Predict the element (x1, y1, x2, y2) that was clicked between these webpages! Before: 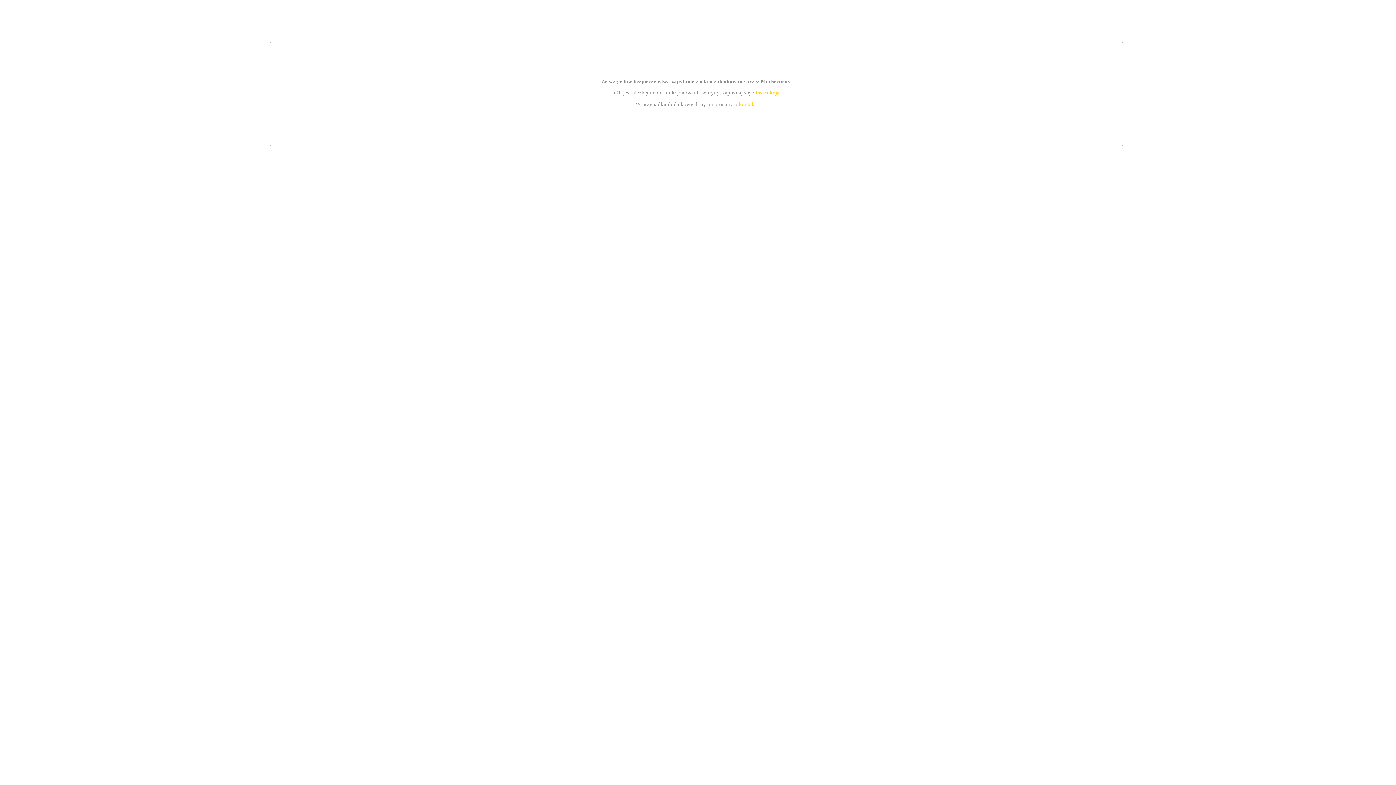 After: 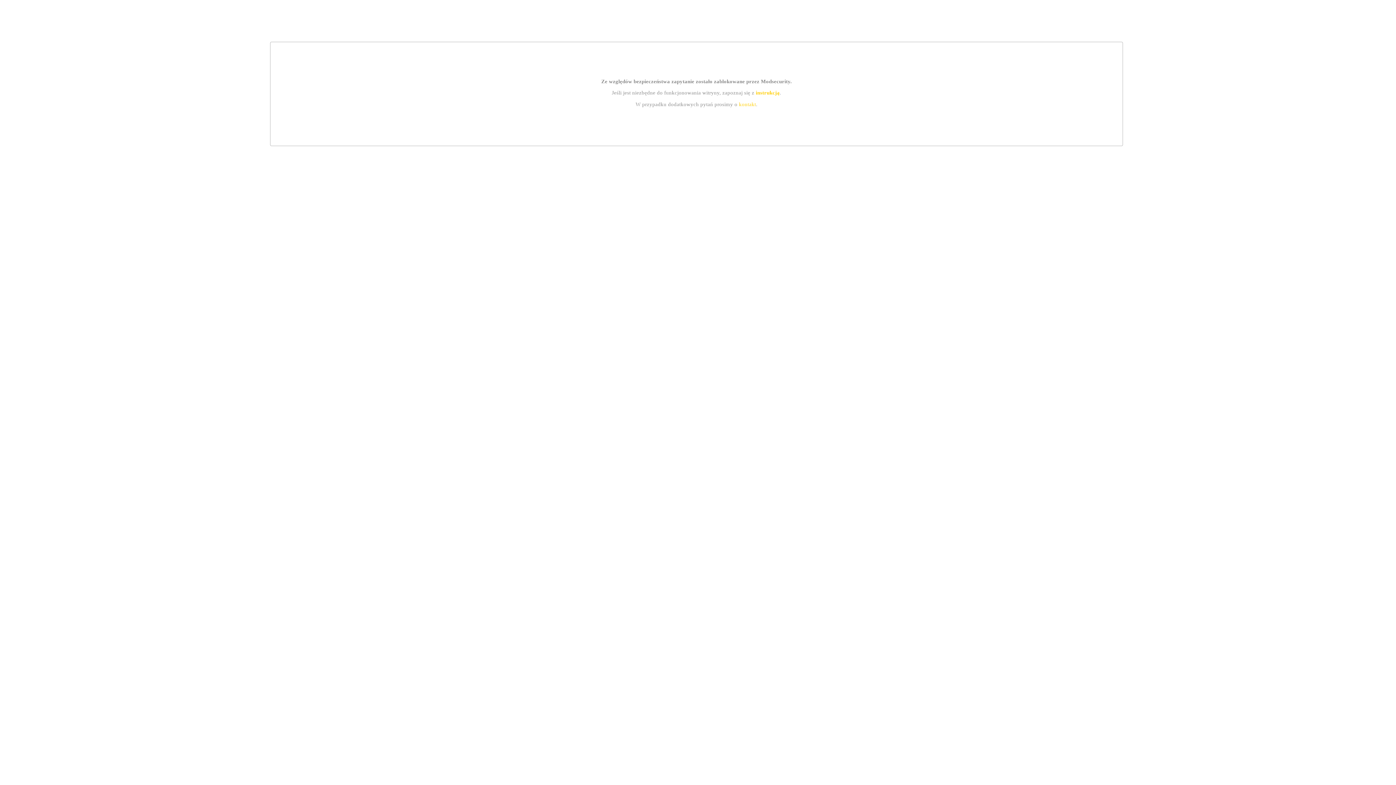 Action: bbox: (739, 101, 756, 107) label: kontakt